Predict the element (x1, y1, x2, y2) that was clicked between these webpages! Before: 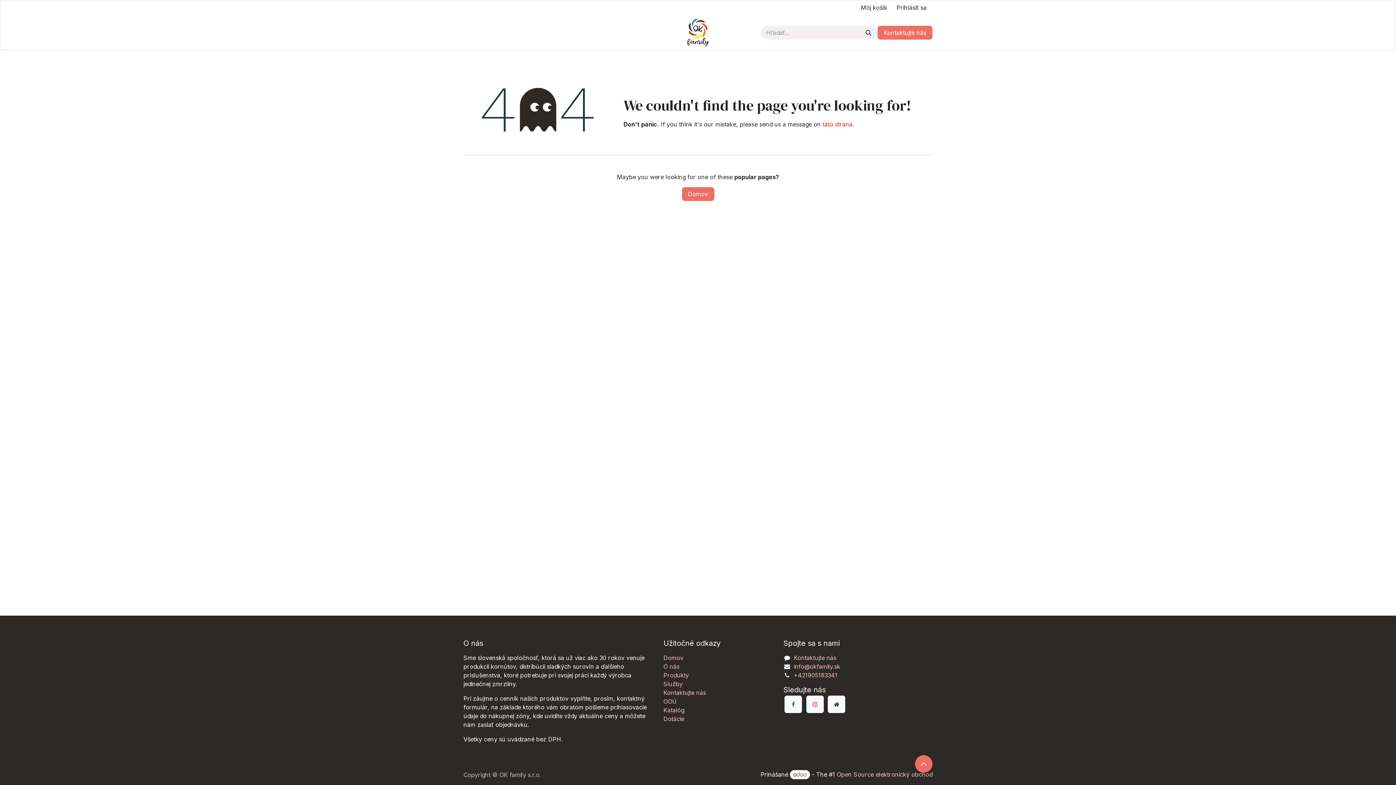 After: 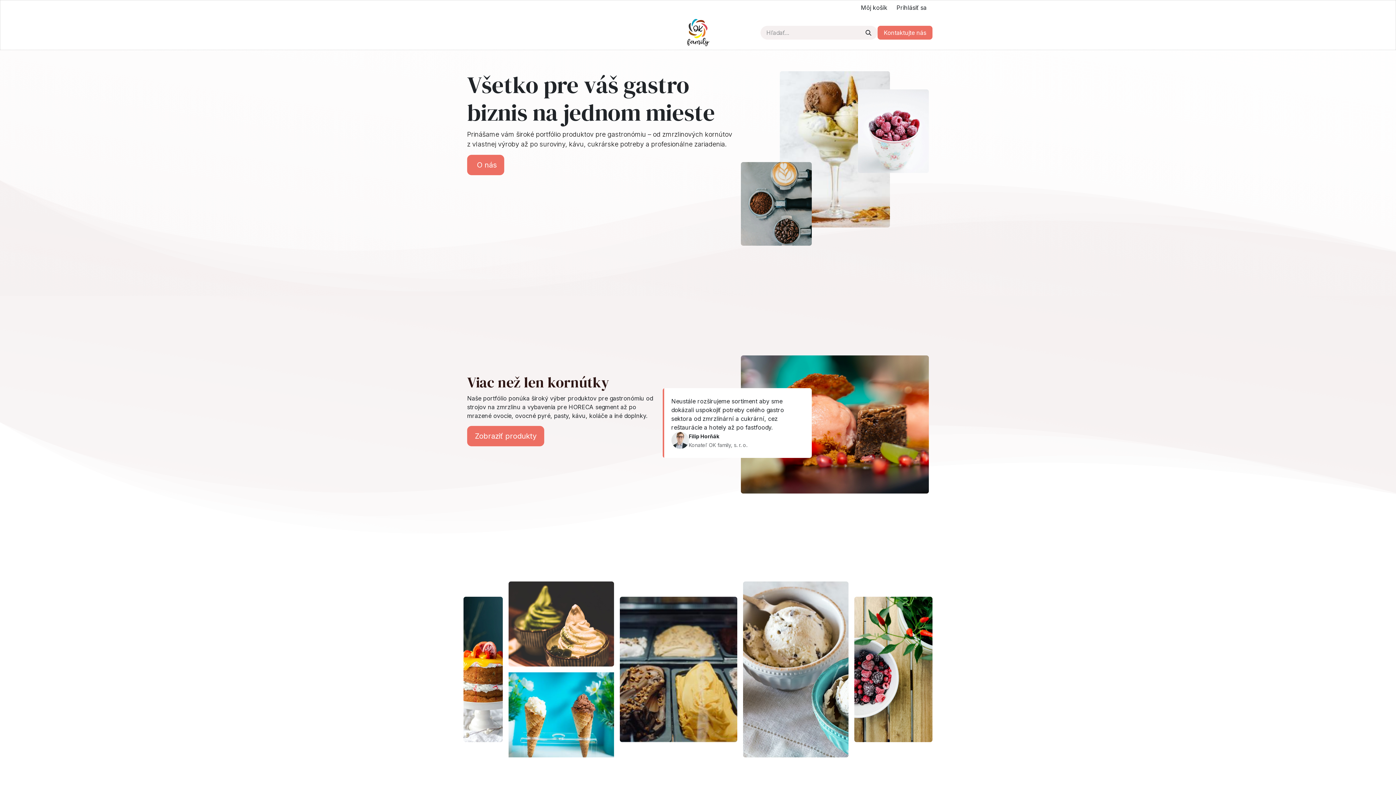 Action: bbox: (685, 18, 710, 47)